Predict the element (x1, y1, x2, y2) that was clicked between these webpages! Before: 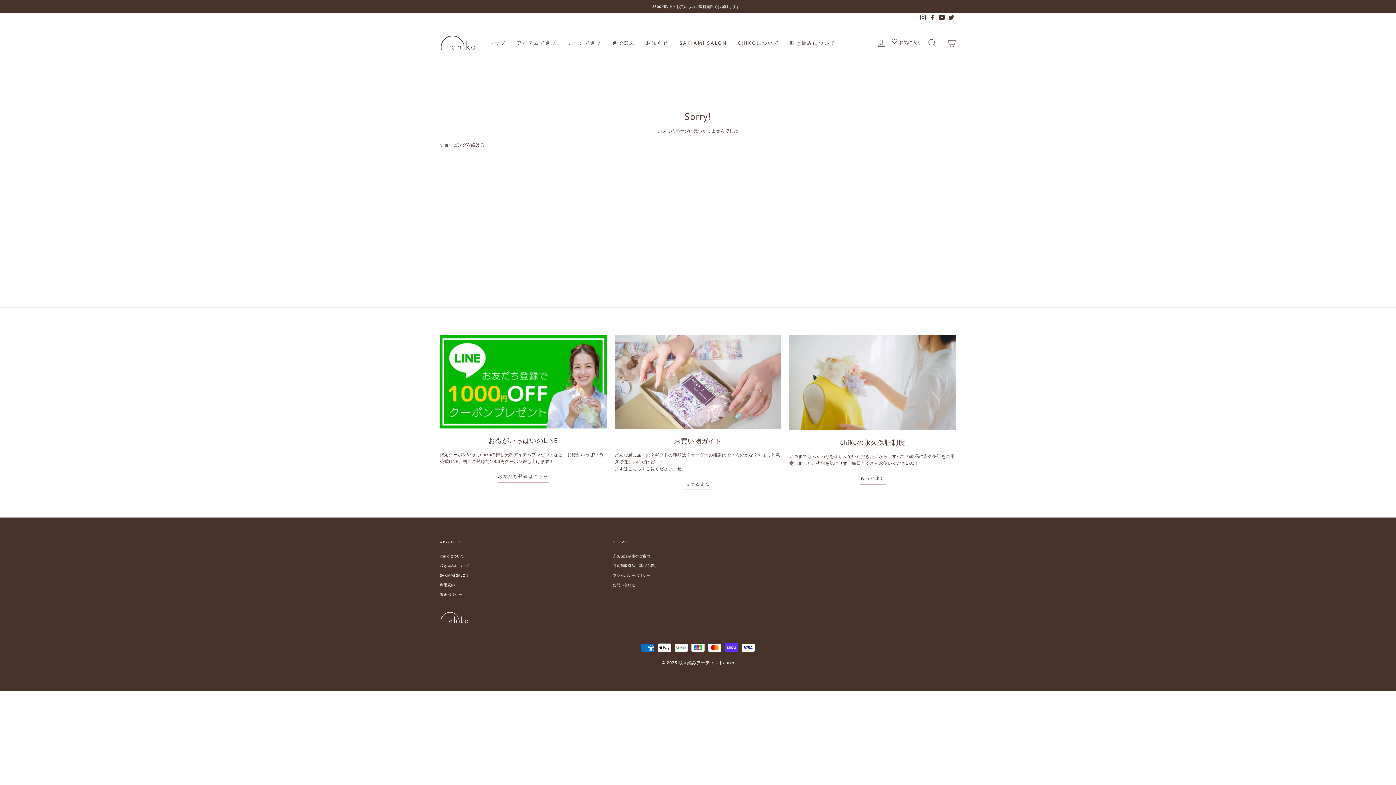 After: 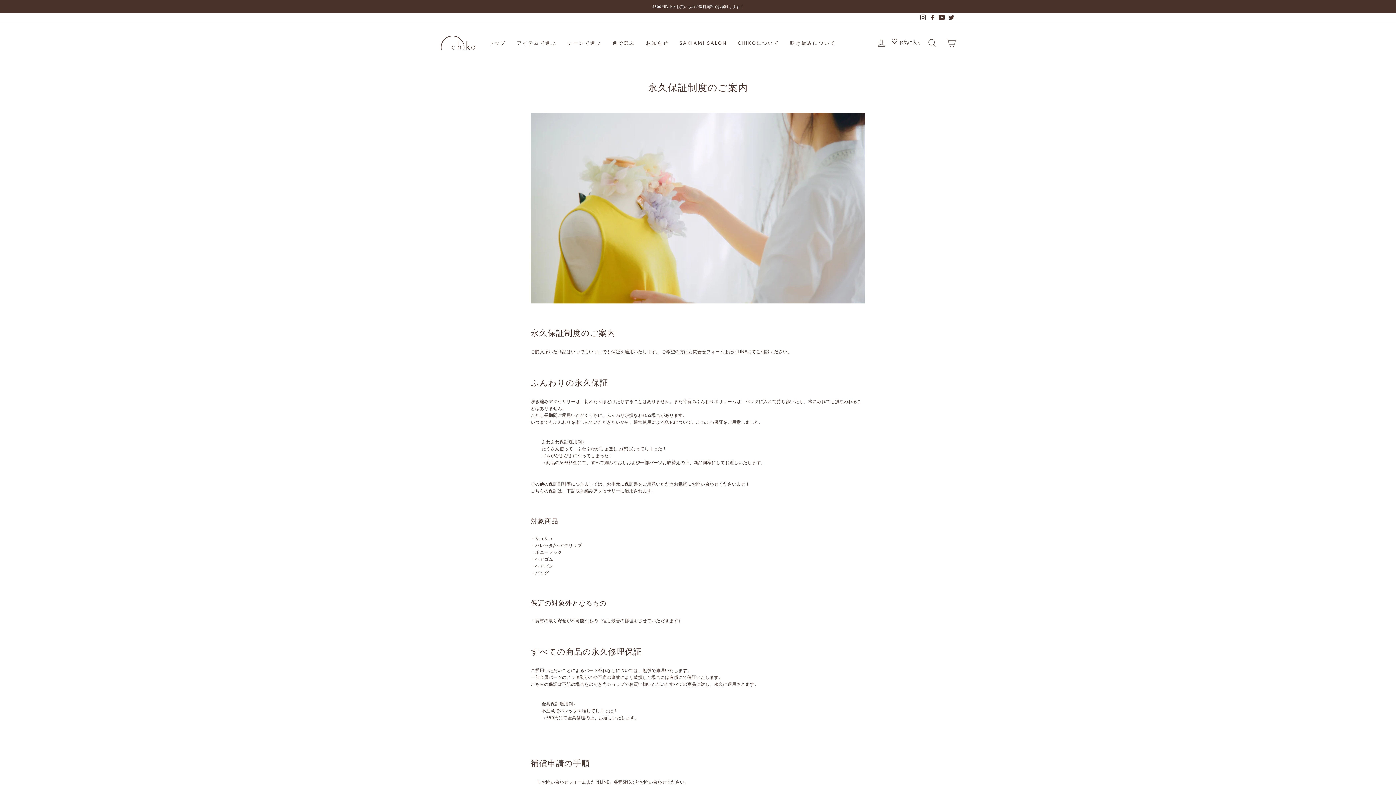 Action: bbox: (613, 551, 650, 560) label: 永久保証制度のご案内